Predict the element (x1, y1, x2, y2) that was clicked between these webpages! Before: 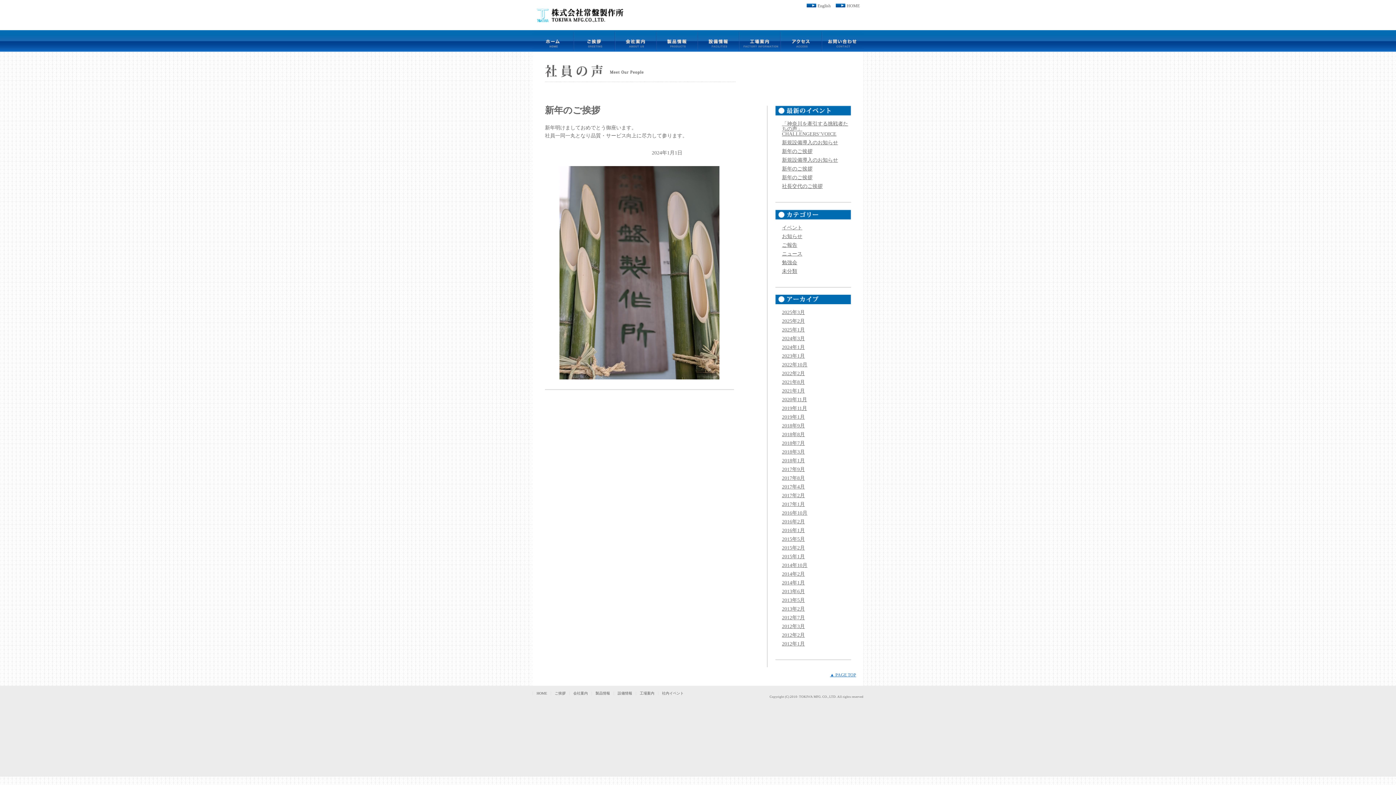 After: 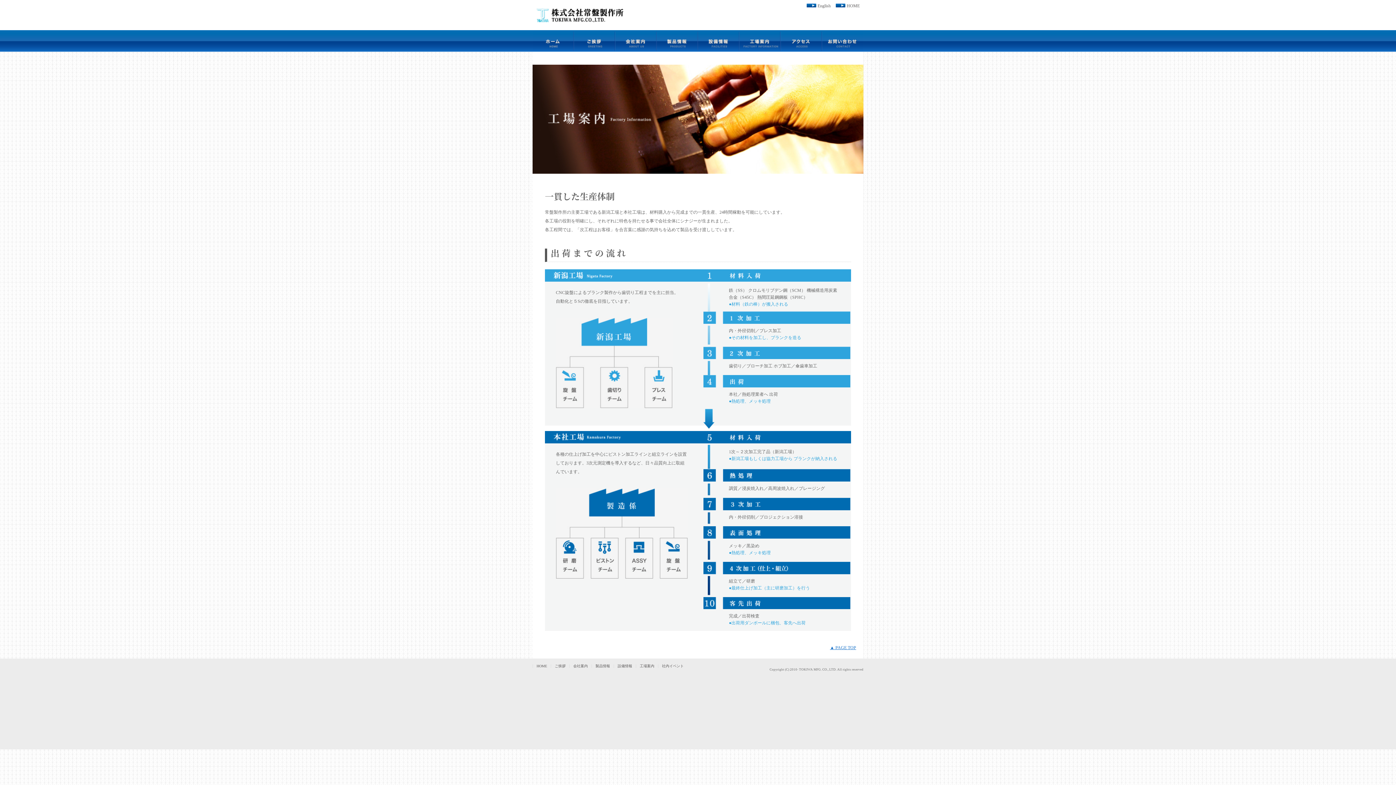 Action: bbox: (640, 691, 654, 695) label: 工場案内